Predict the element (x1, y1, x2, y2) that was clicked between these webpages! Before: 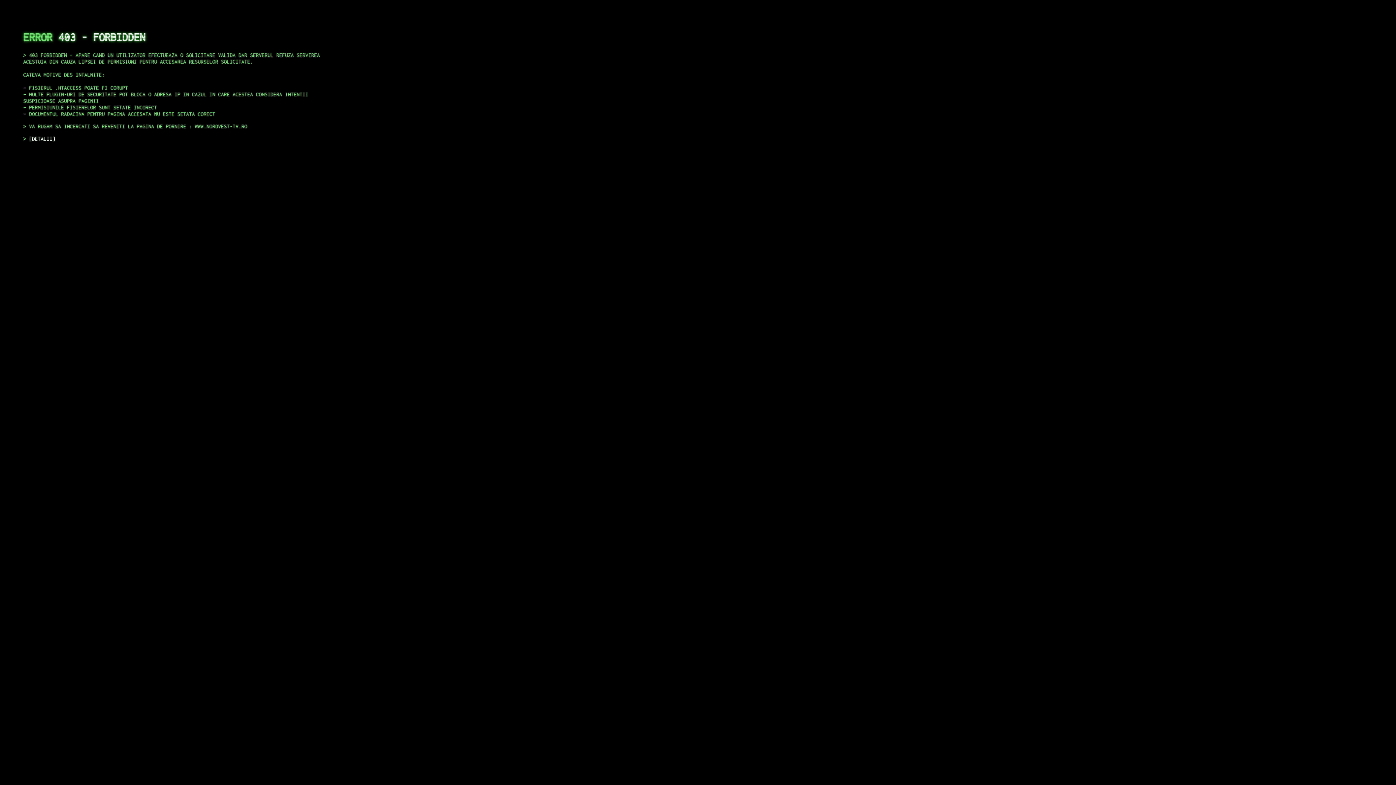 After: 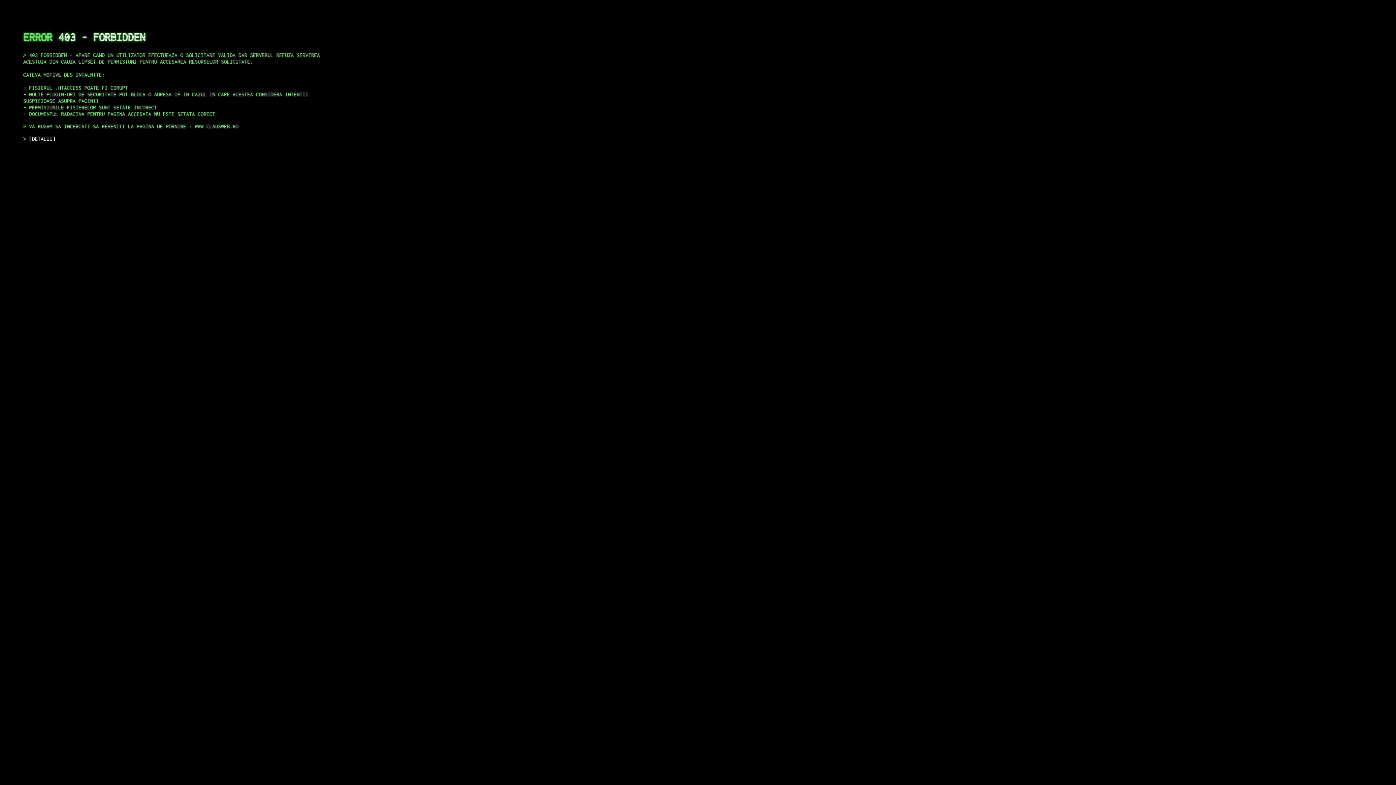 Action: label: DETALII bbox: (29, 135, 55, 141)